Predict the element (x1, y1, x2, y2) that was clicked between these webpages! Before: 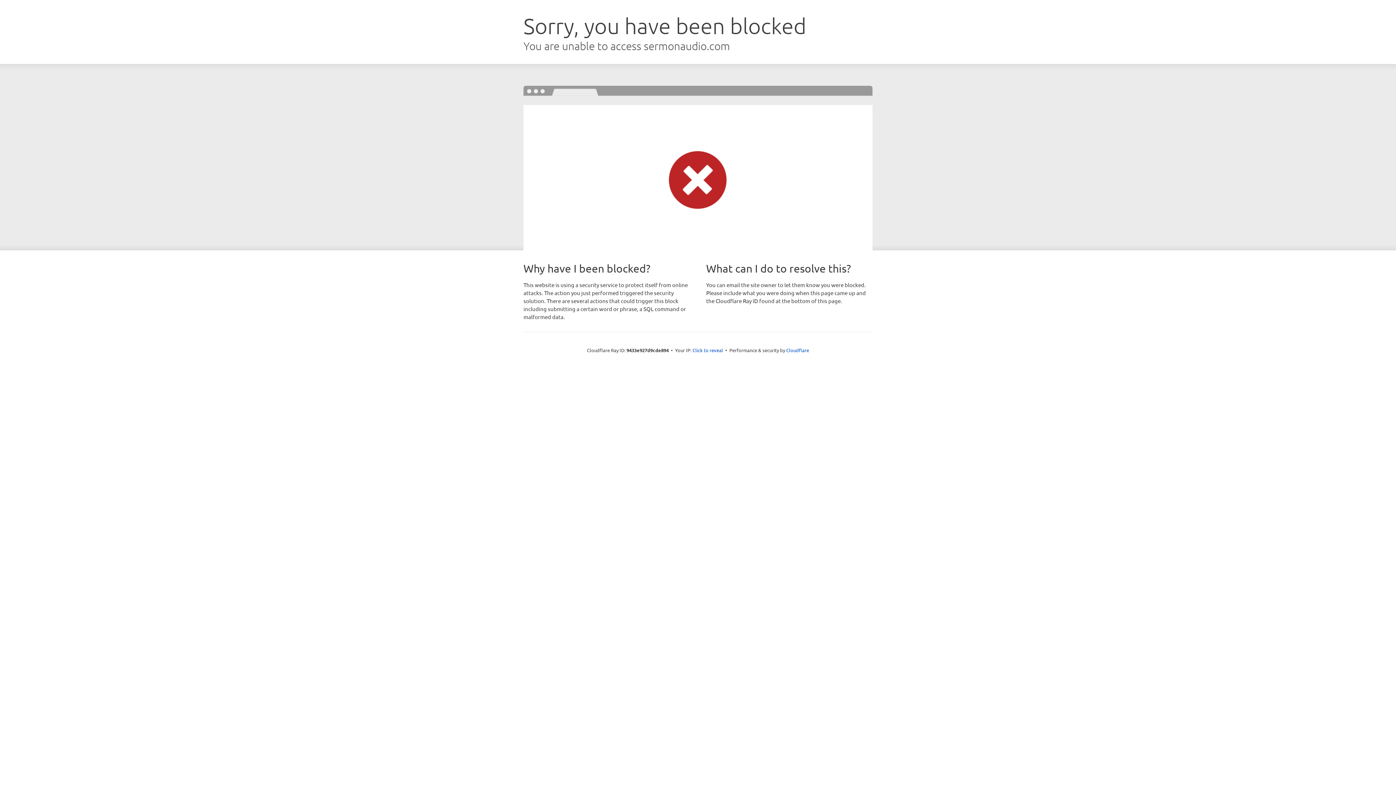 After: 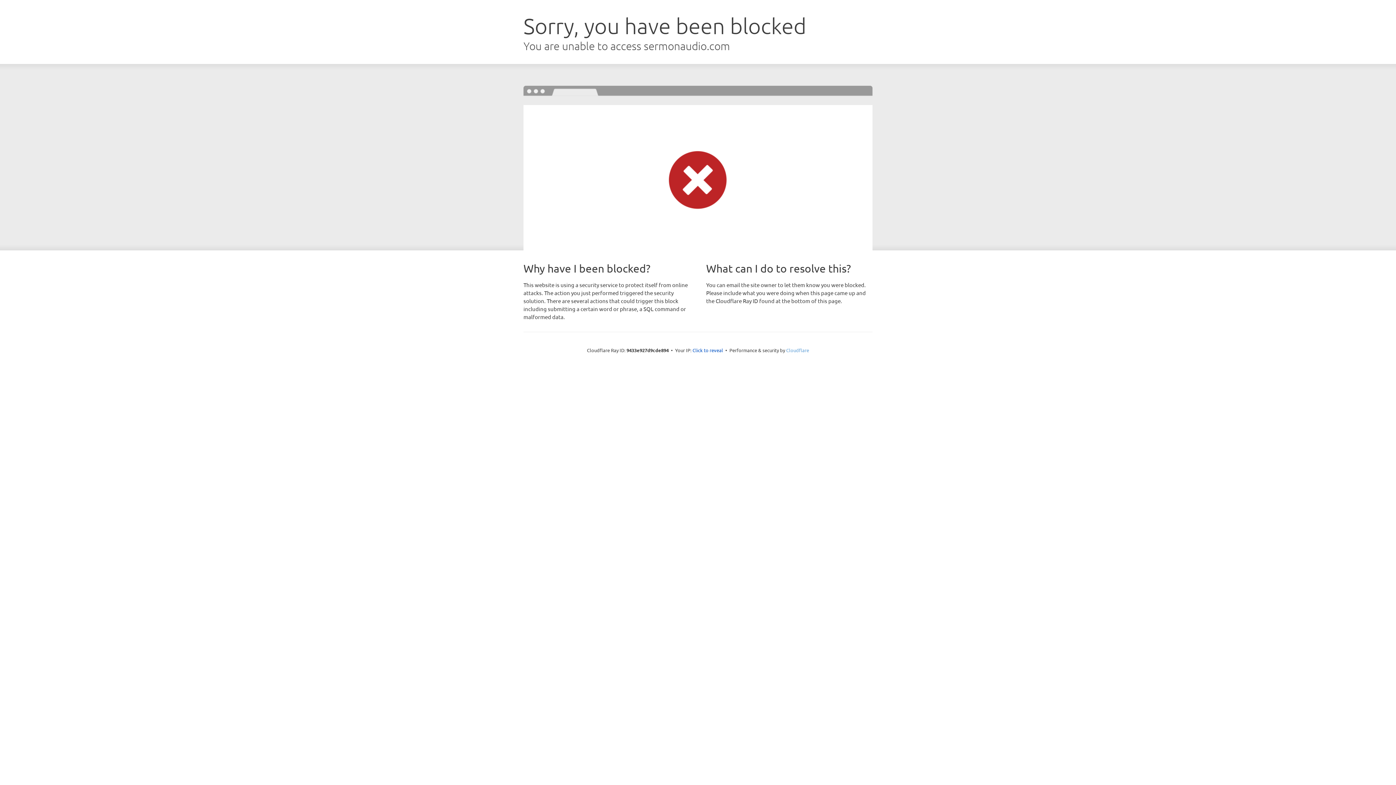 Action: bbox: (786, 347, 809, 353) label: Cloudflare